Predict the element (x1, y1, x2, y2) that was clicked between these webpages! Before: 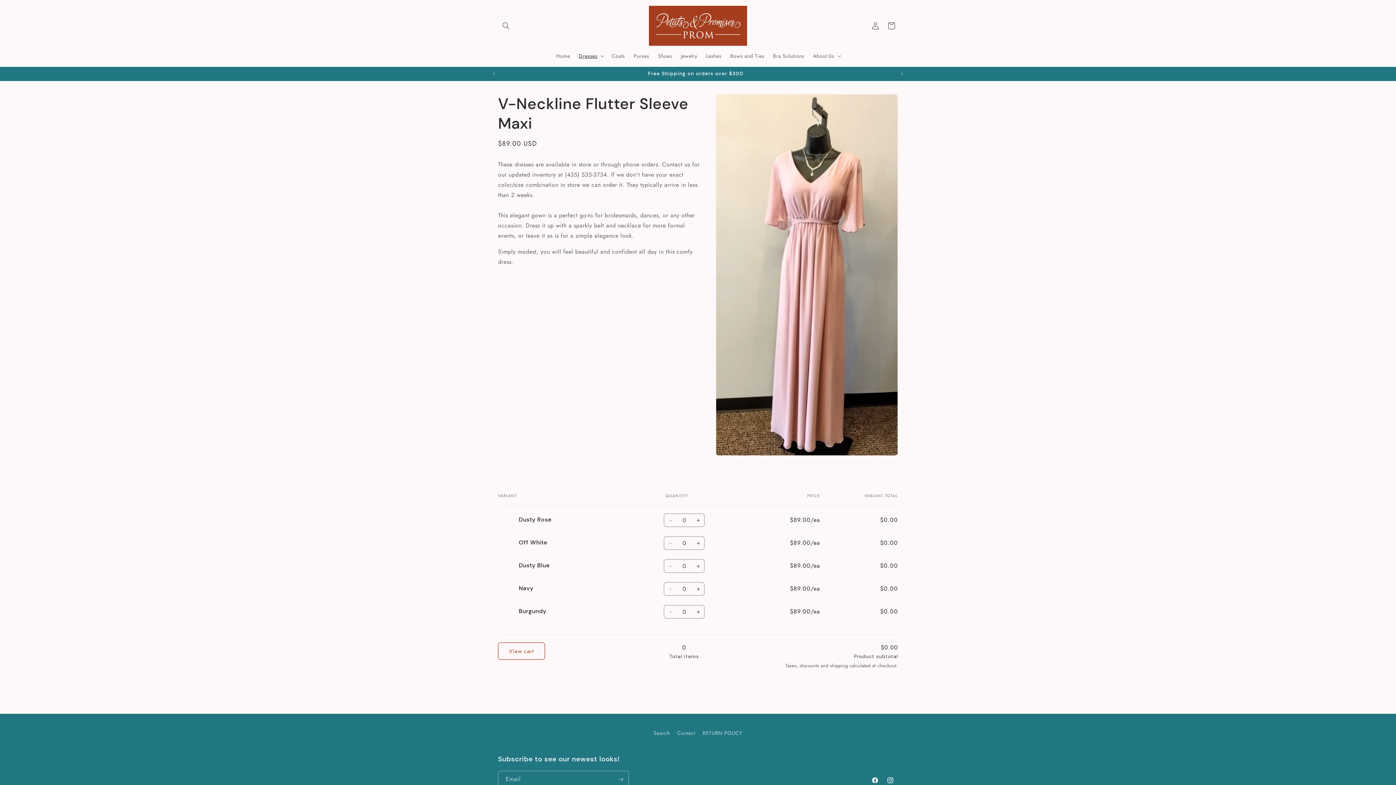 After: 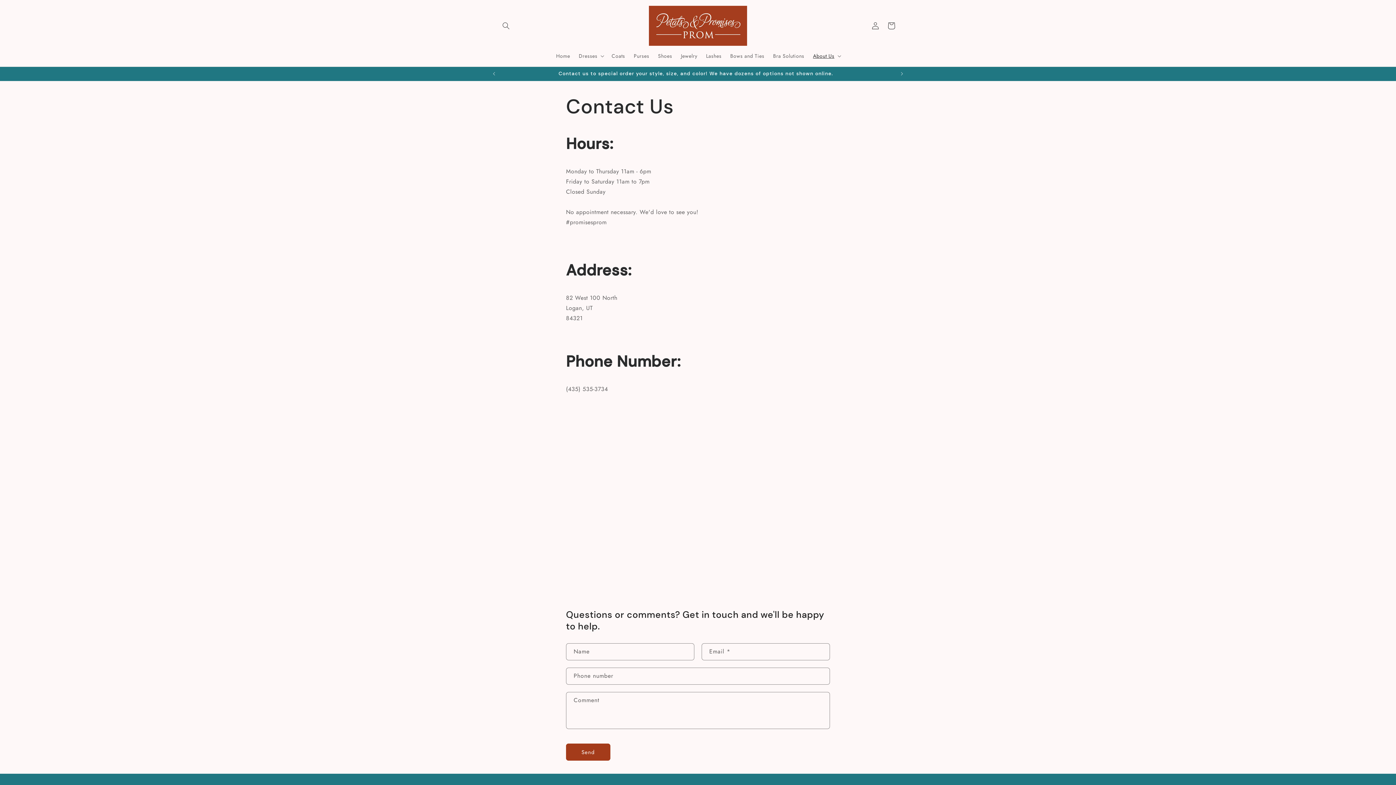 Action: bbox: (677, 727, 695, 740) label: Contact